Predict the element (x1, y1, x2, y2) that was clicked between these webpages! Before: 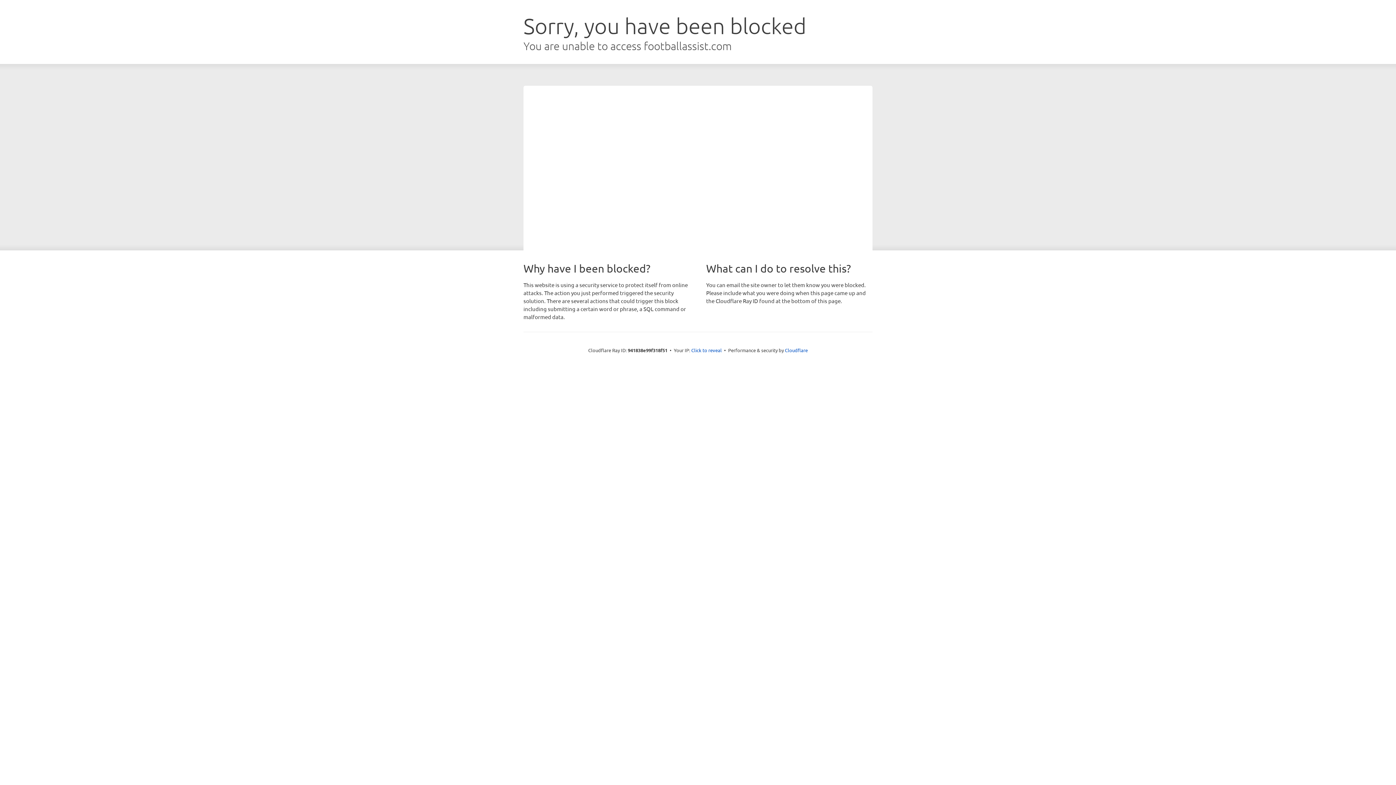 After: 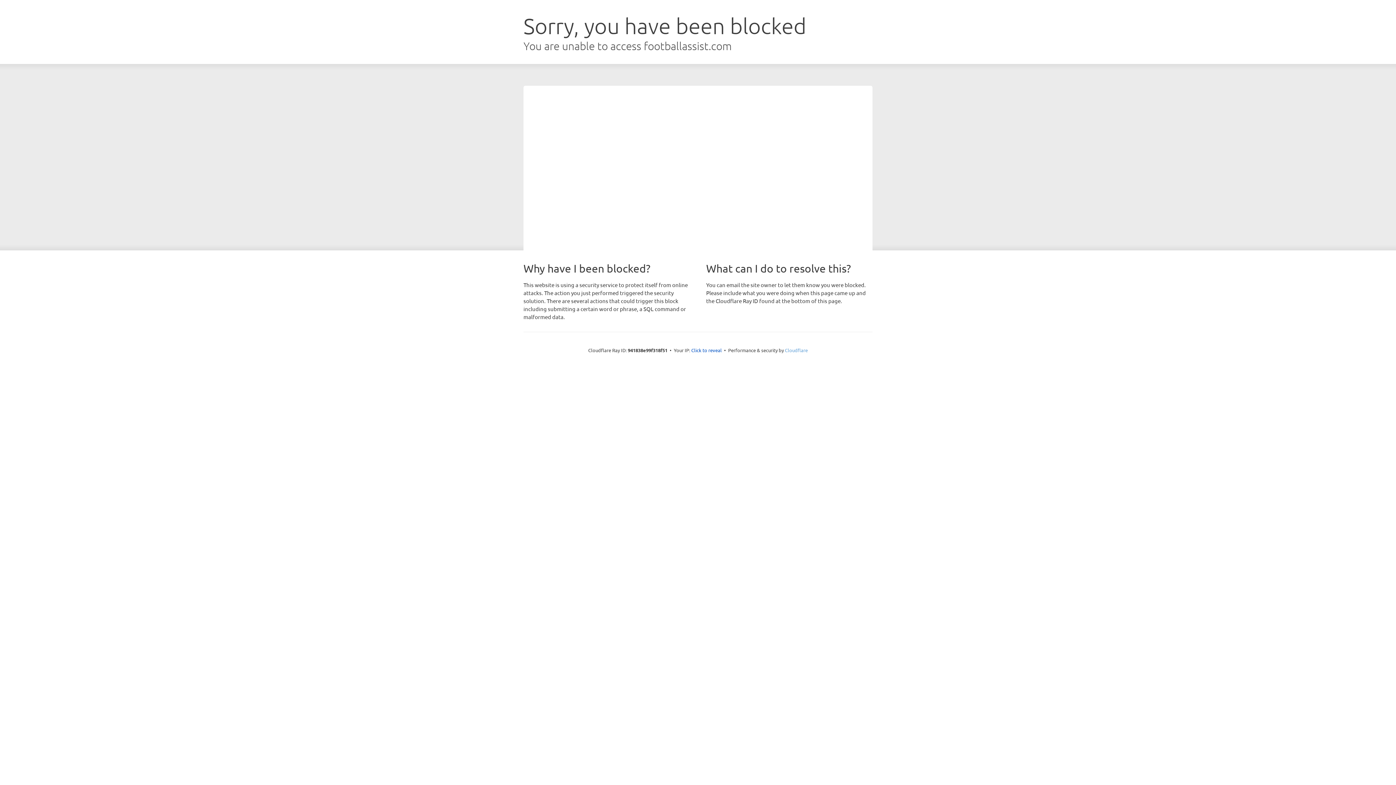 Action: bbox: (785, 347, 808, 353) label: Cloudflare